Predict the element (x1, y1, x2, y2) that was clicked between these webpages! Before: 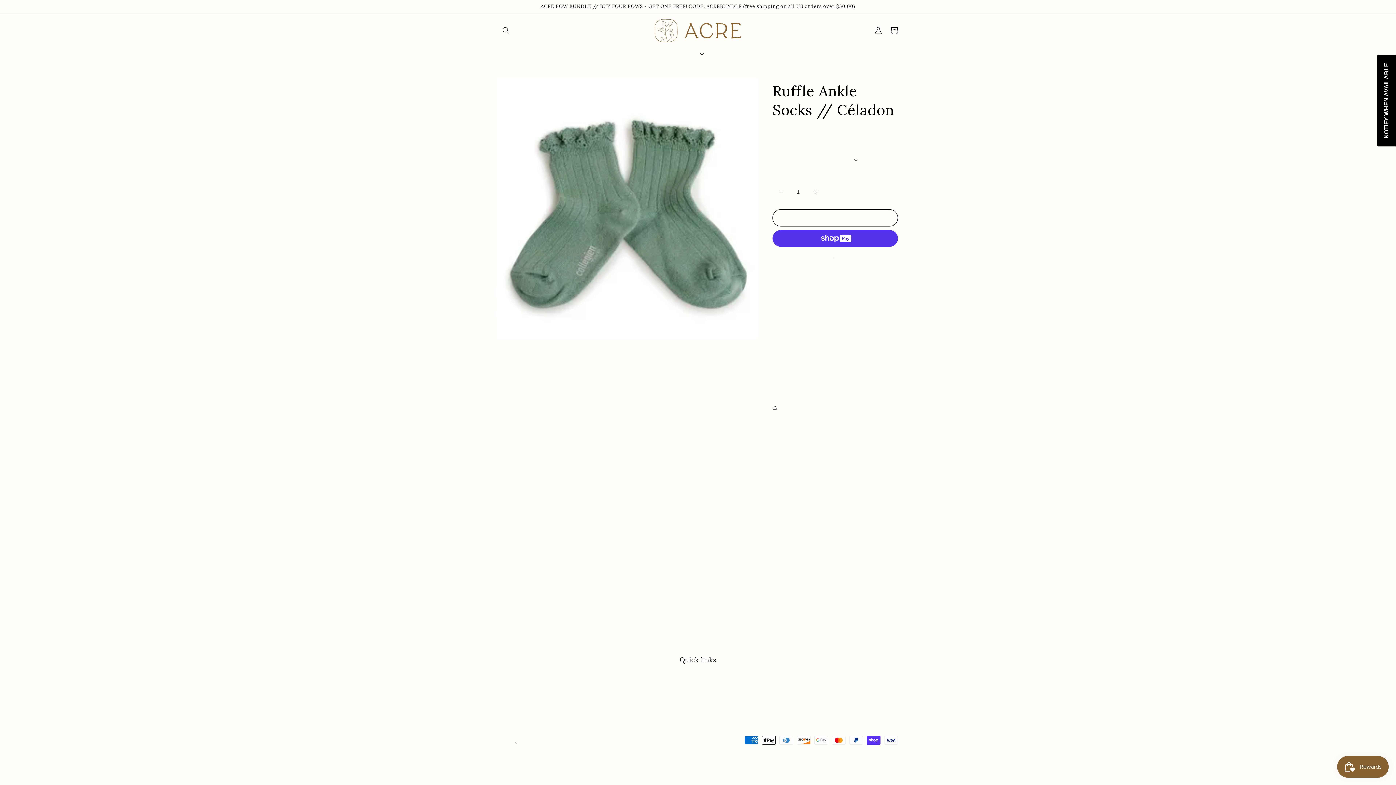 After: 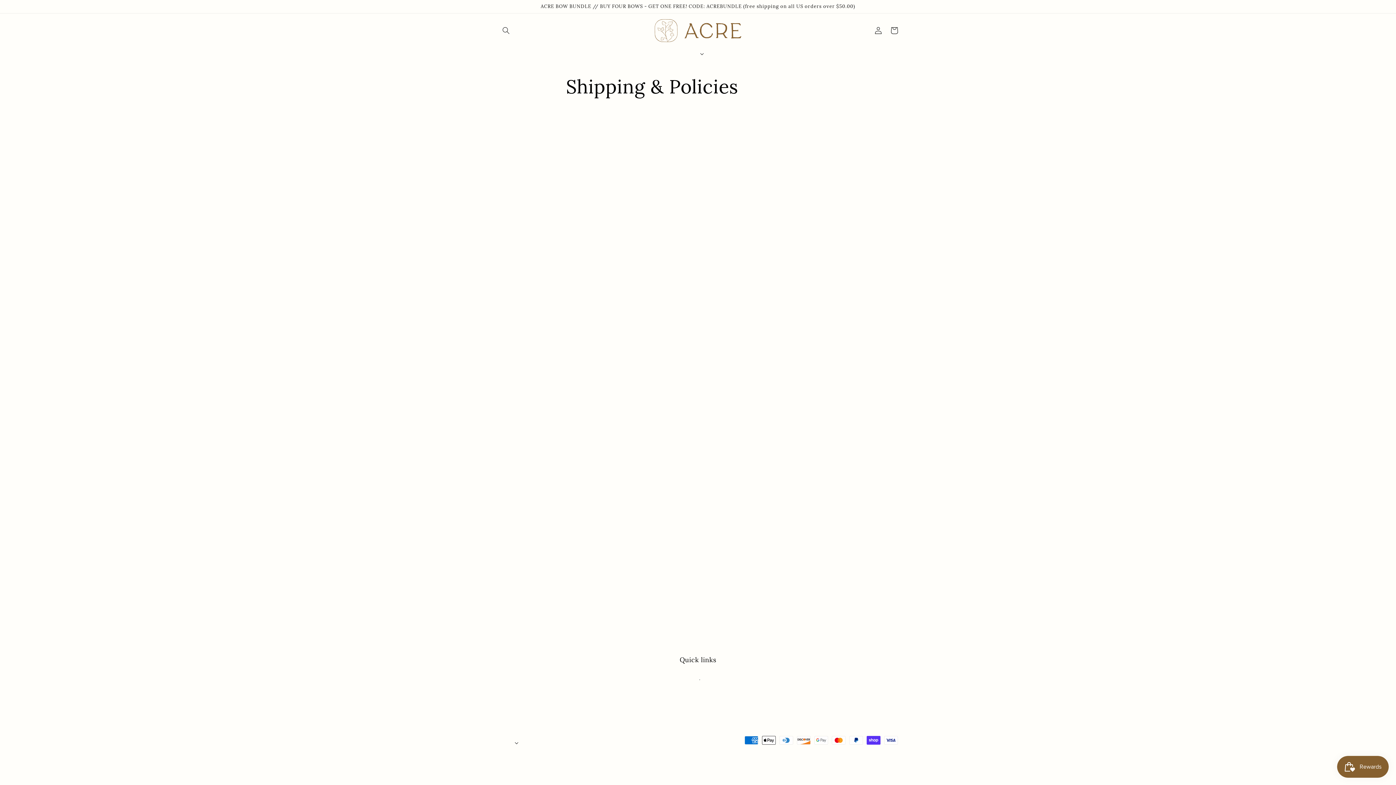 Action: bbox: (699, 671, 703, 684) label: Shipping & Policies